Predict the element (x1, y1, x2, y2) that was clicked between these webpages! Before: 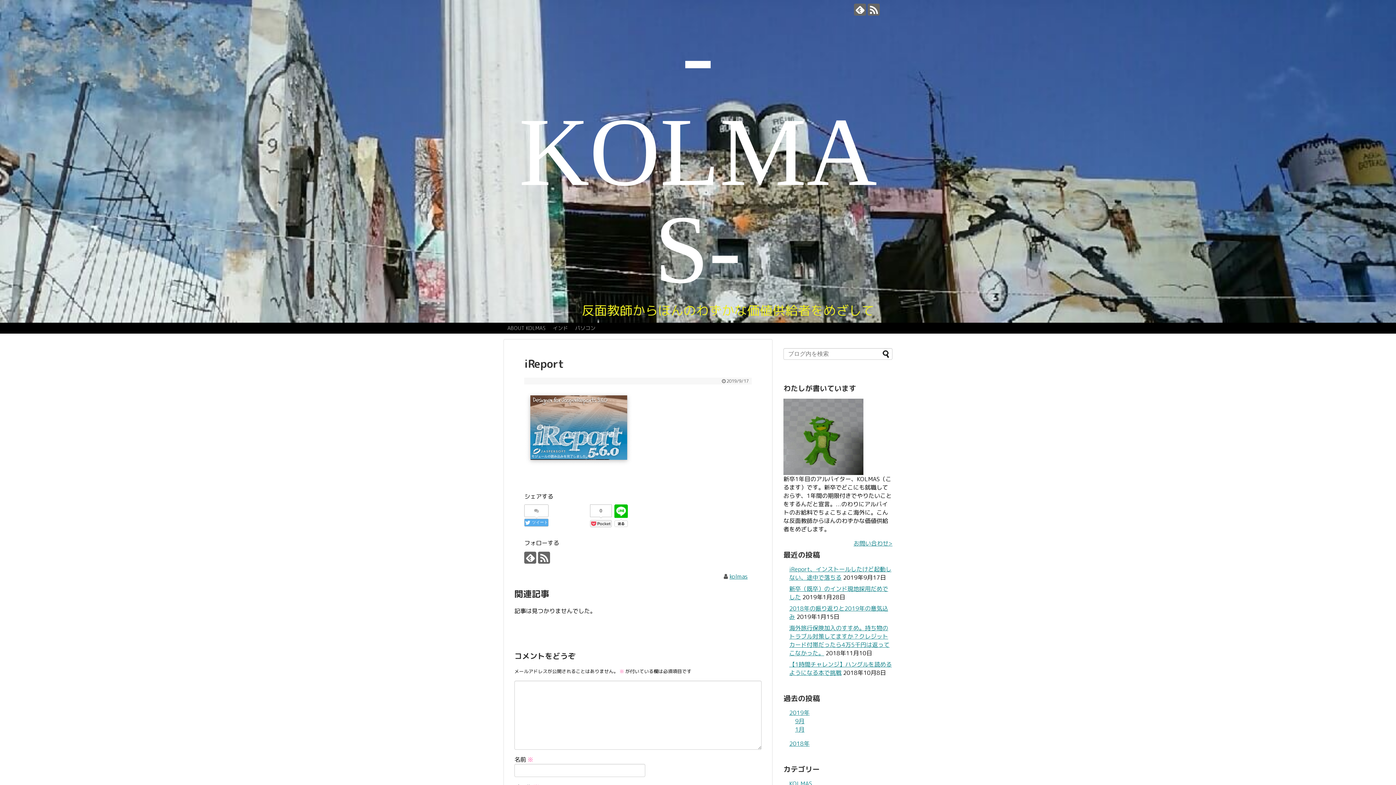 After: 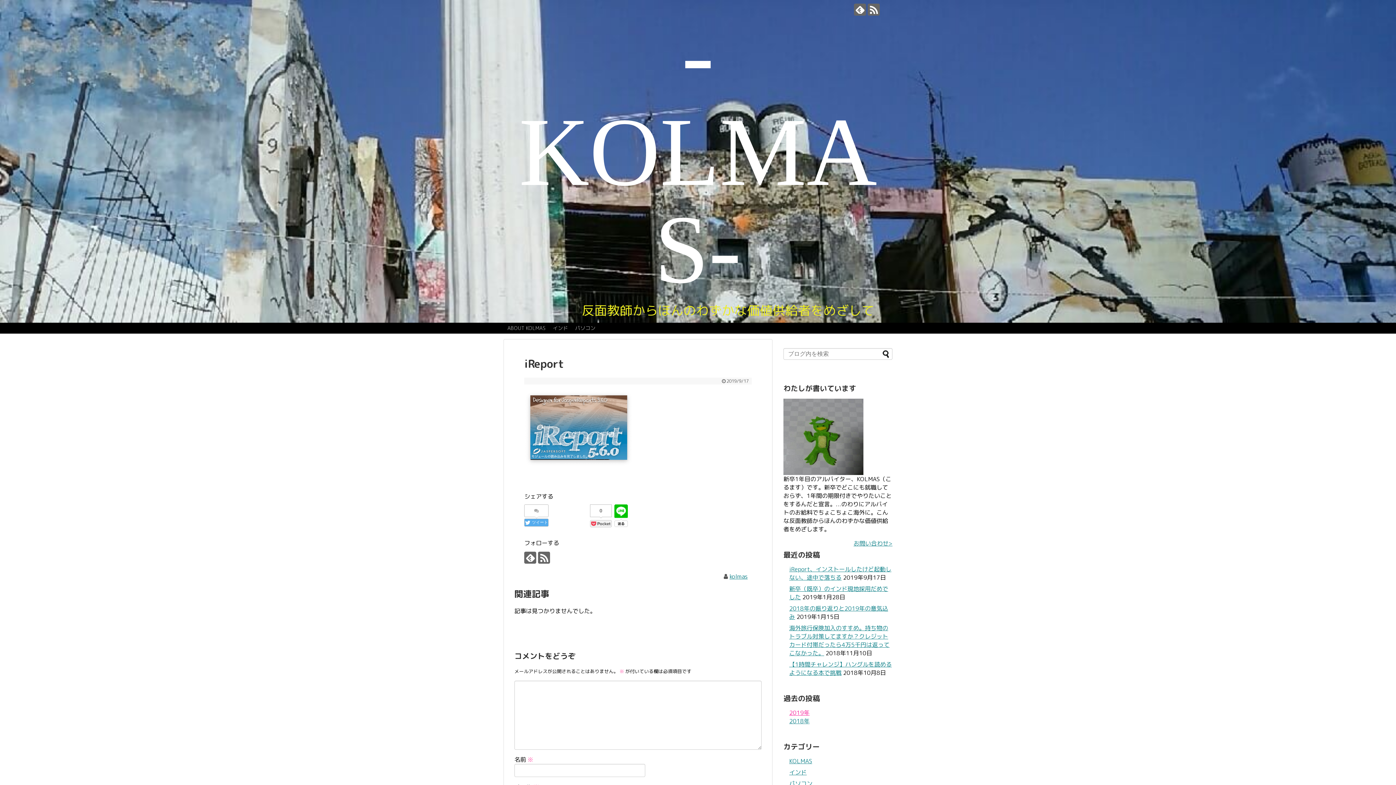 Action: bbox: (789, 709, 809, 717) label: 2019年